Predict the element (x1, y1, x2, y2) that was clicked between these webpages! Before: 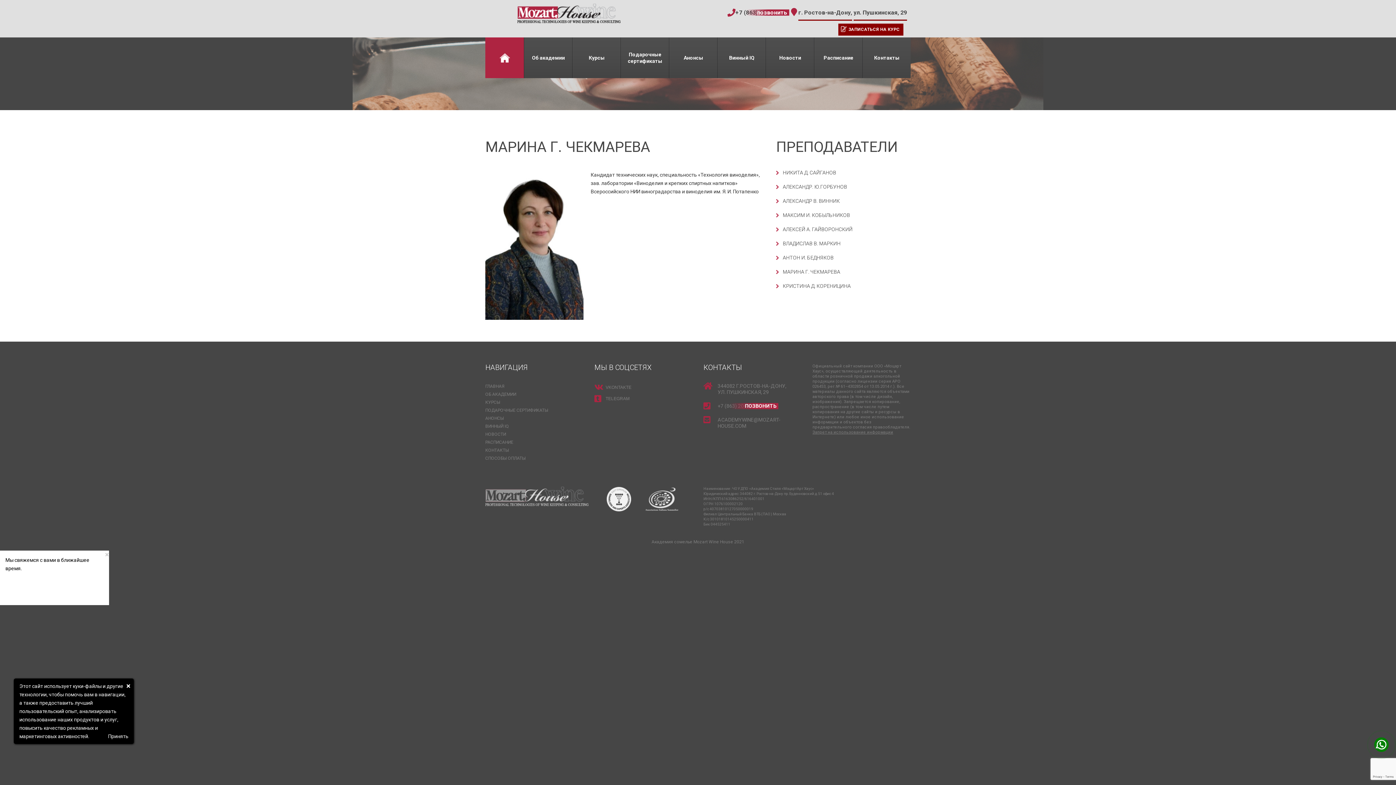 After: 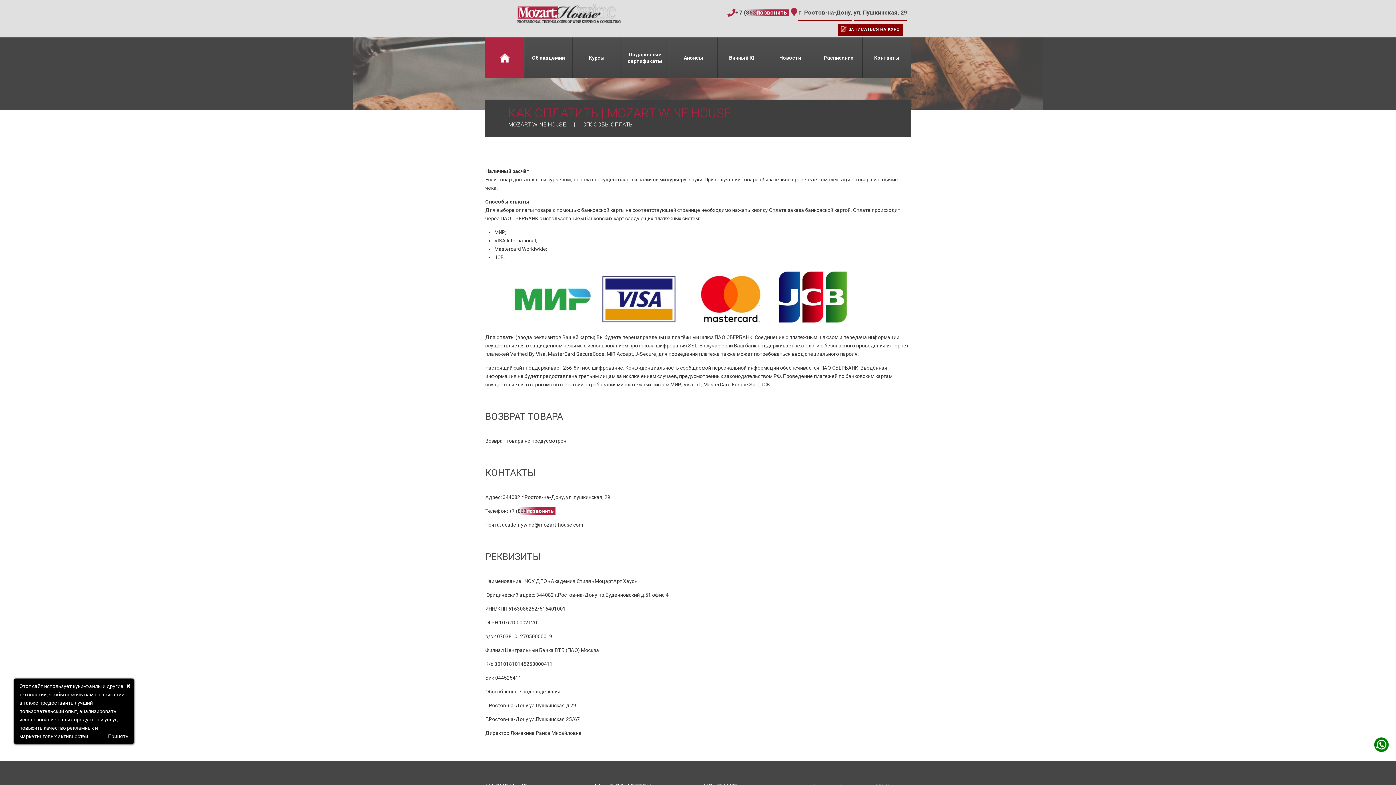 Action: bbox: (485, 456, 525, 461) label: СПОСОБЫ ОПЛАТЫ